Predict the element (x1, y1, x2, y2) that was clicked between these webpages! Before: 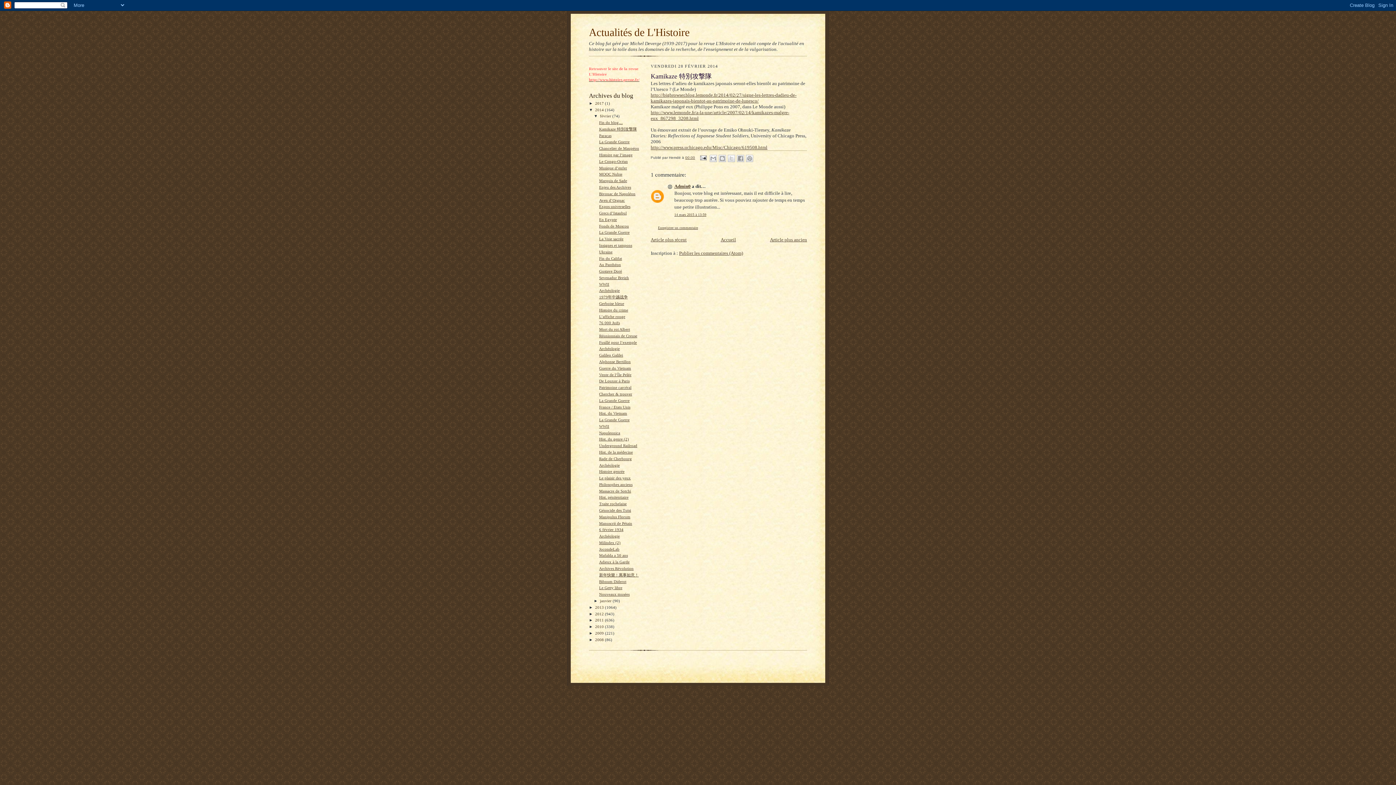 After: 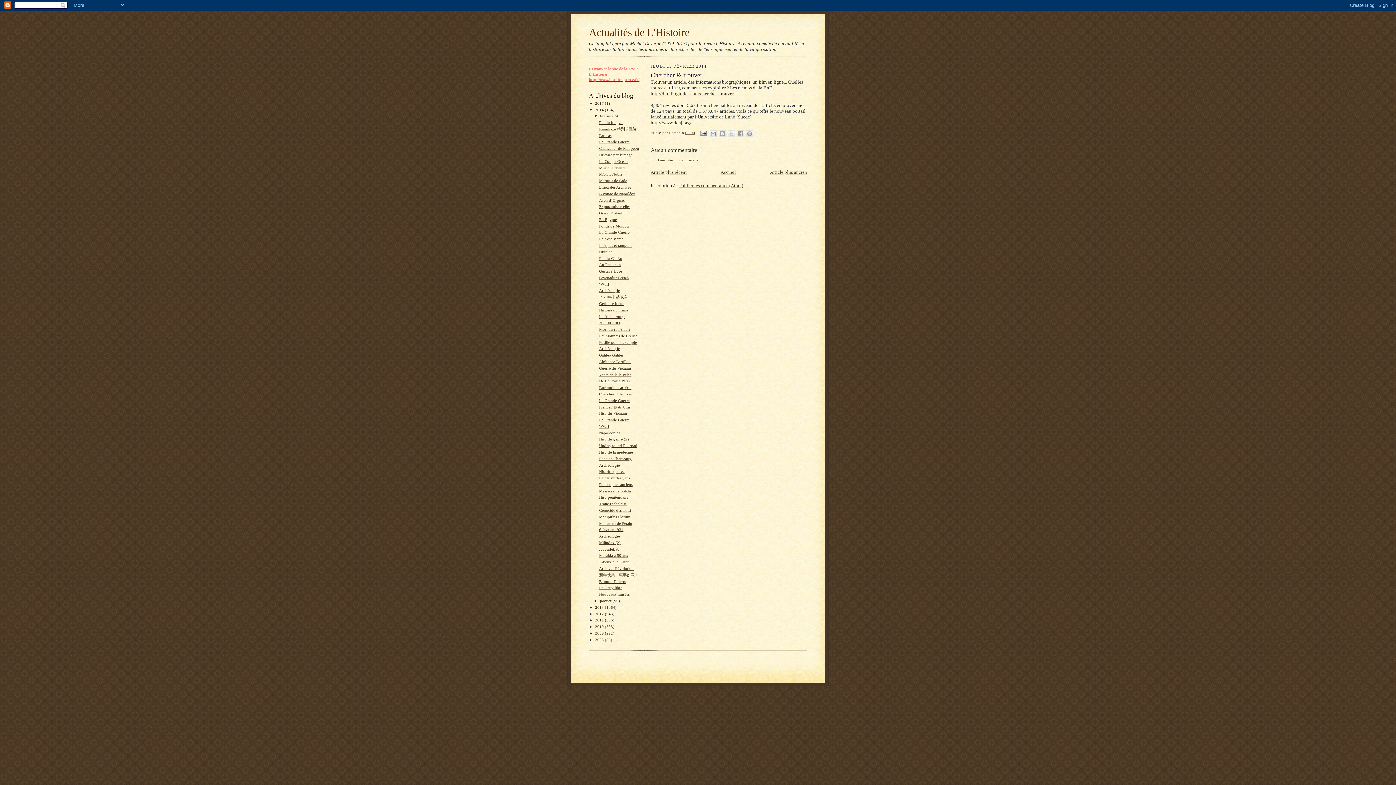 Action: bbox: (599, 391, 632, 396) label: Chercher & trouver